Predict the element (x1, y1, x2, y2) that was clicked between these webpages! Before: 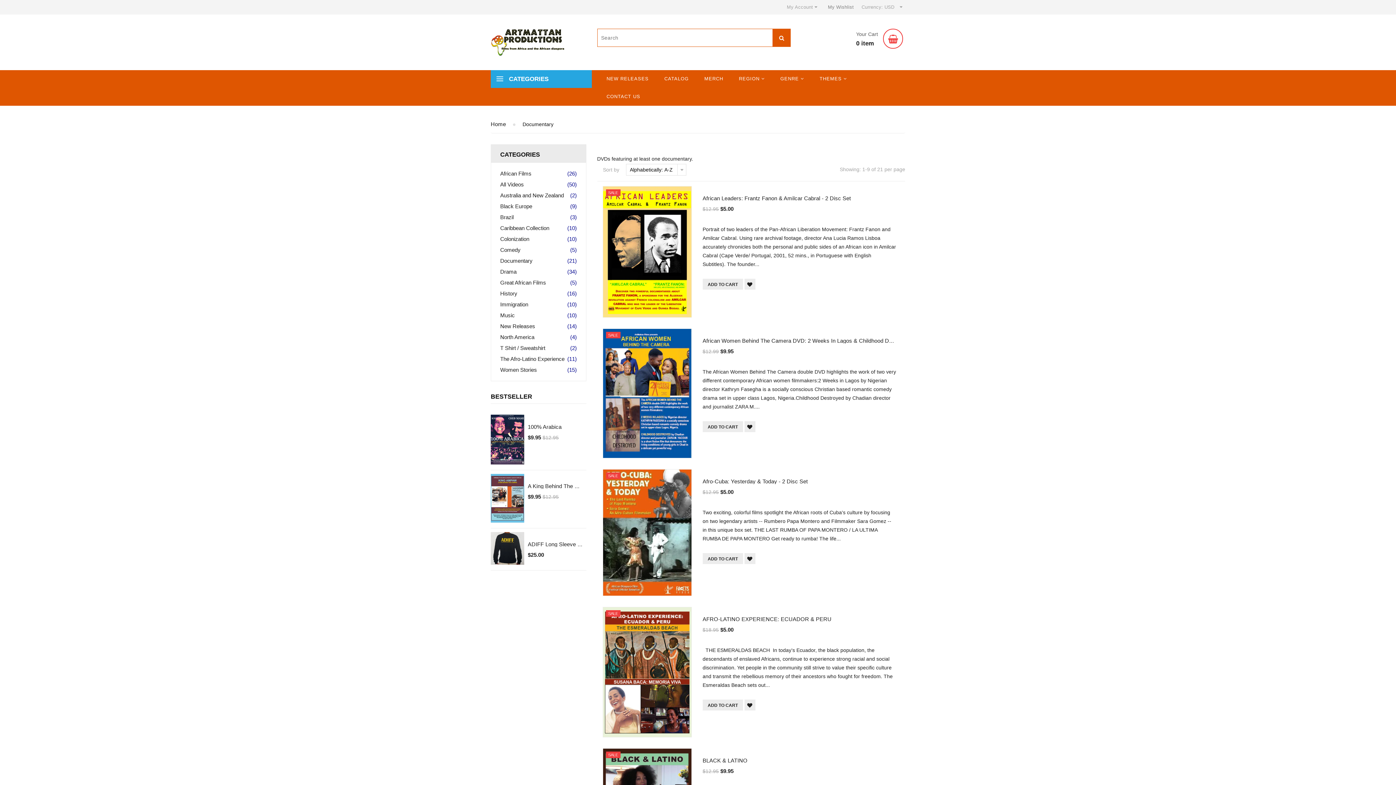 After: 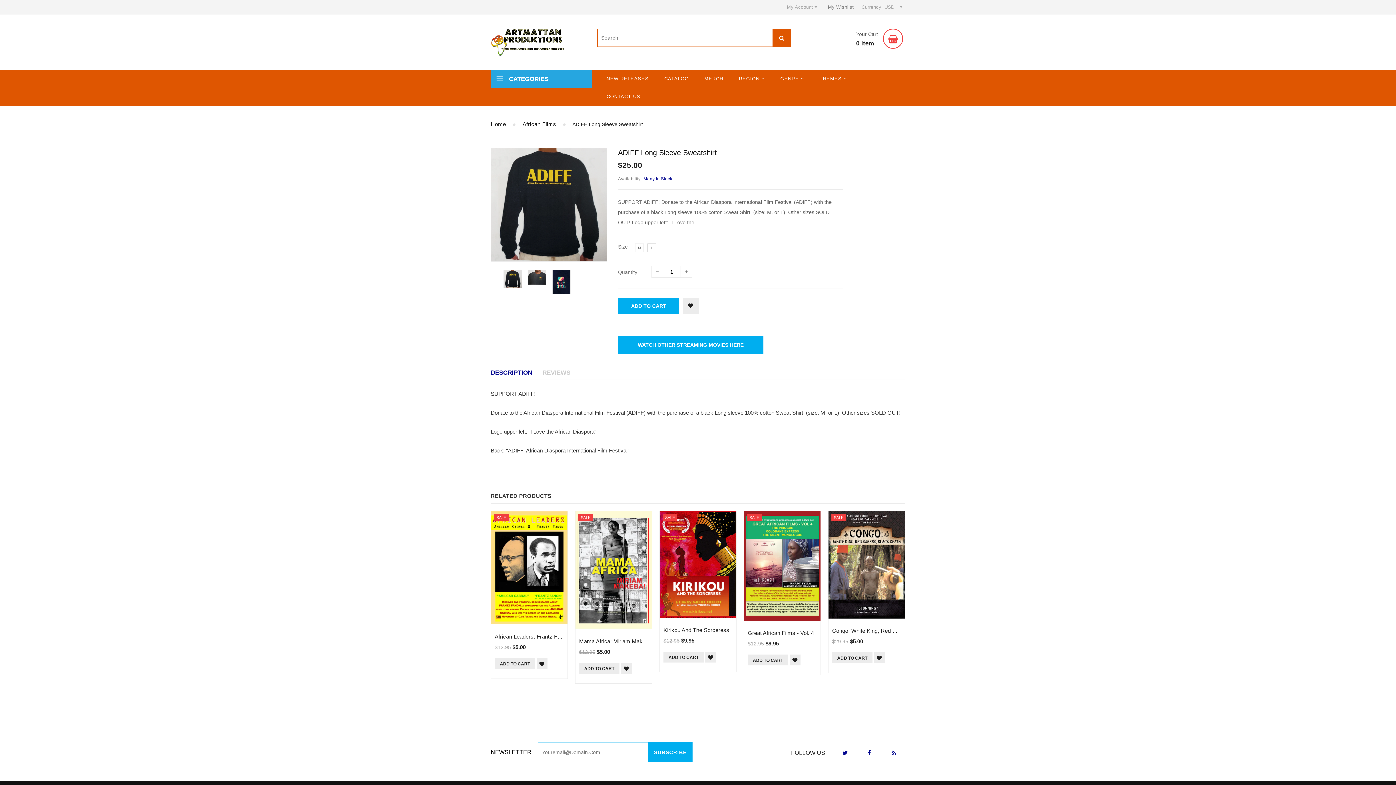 Action: bbox: (490, 532, 524, 565)